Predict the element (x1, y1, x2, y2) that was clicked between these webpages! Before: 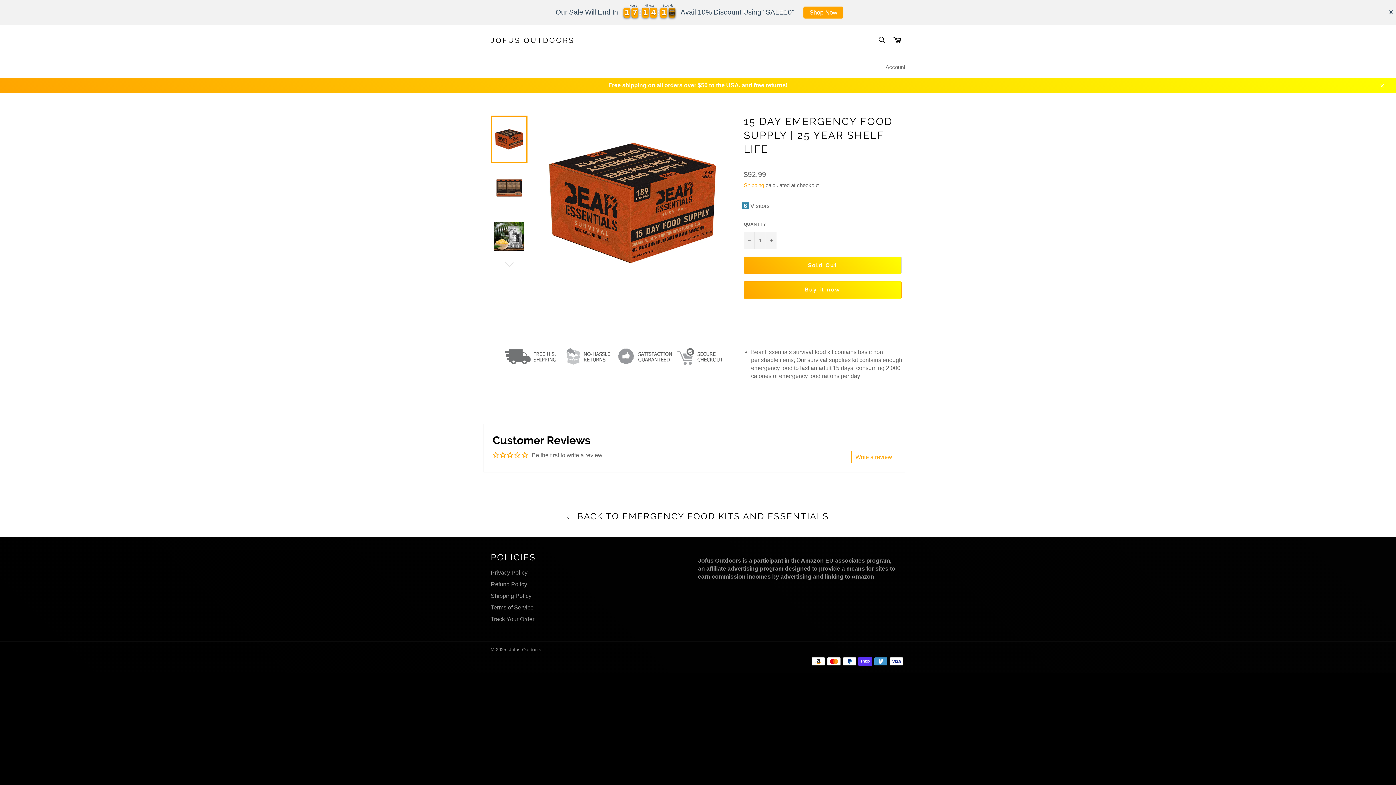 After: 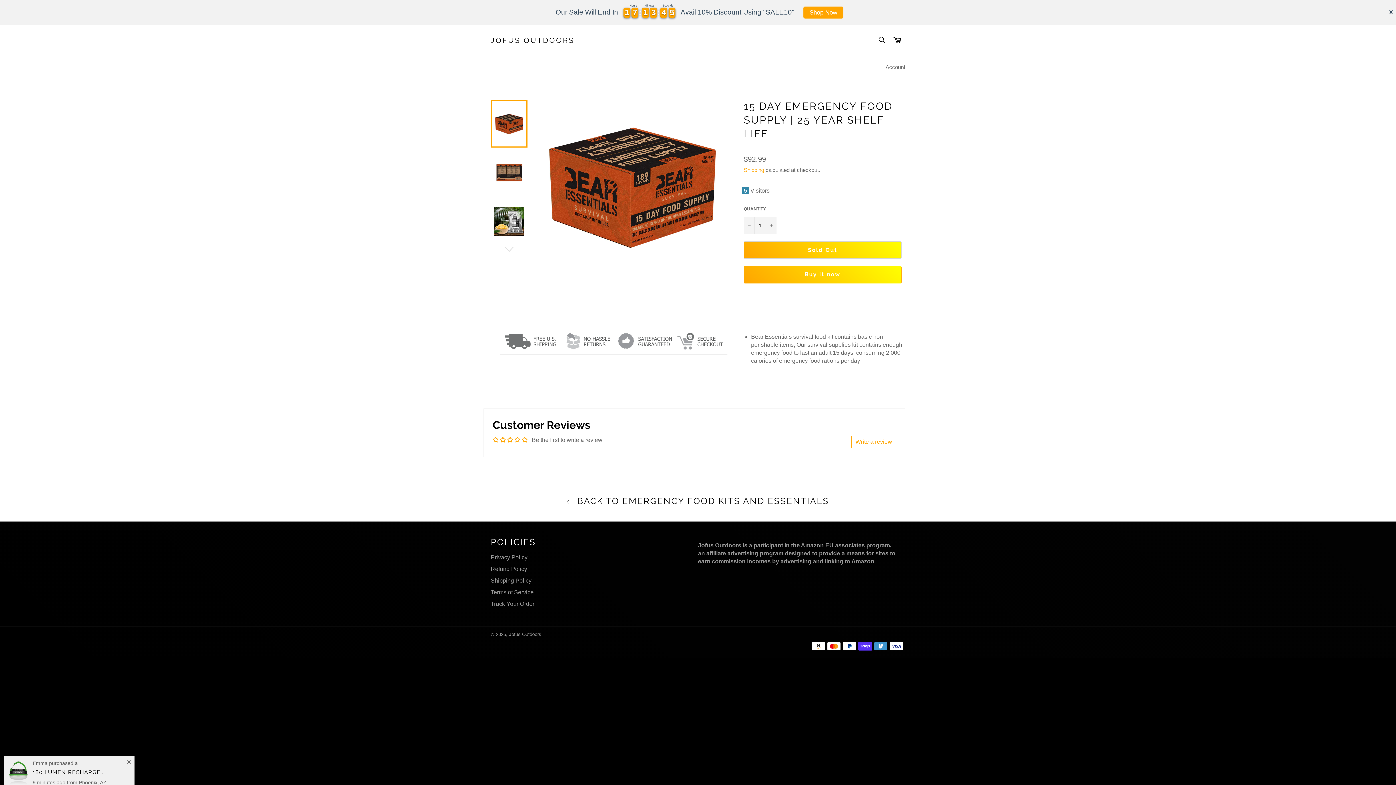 Action: bbox: (1374, 77, 1389, 93) label: Close